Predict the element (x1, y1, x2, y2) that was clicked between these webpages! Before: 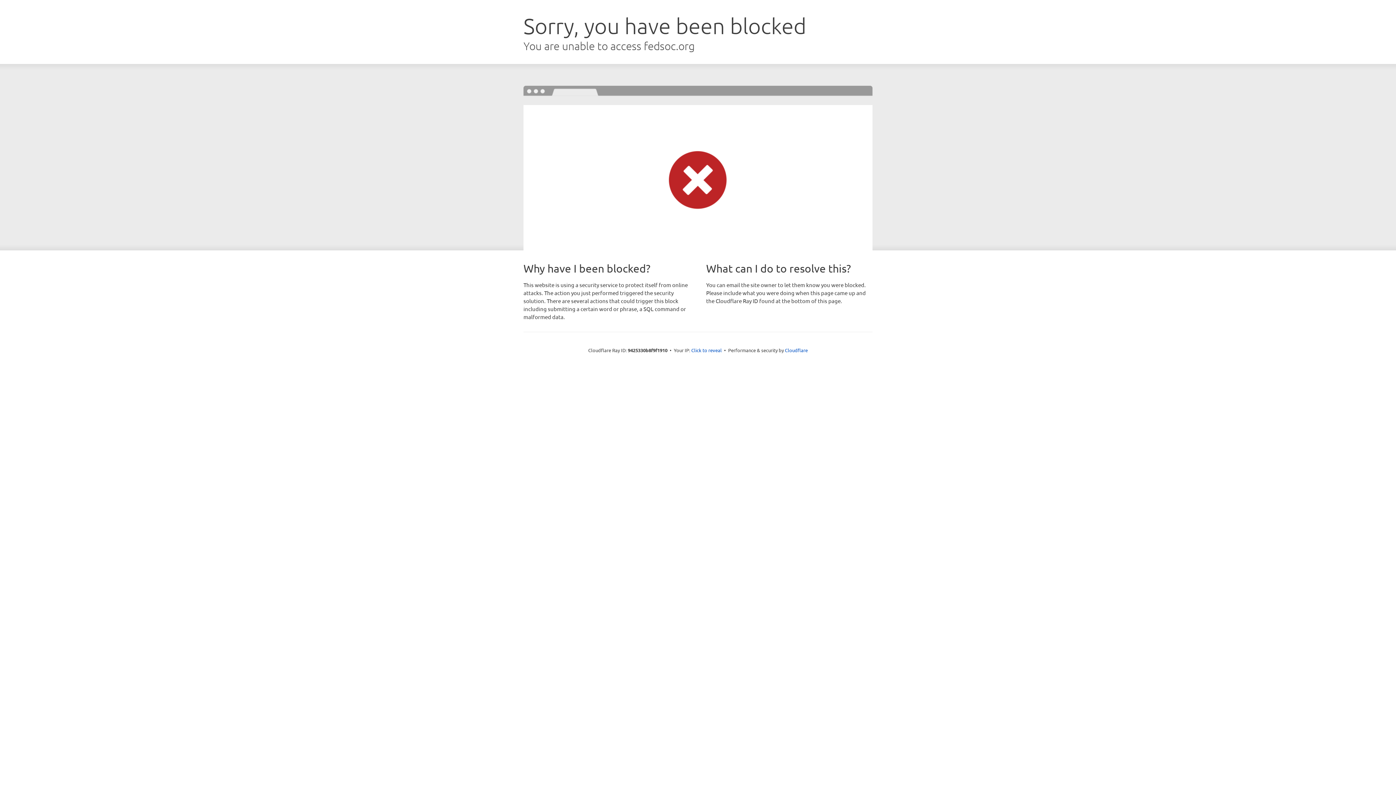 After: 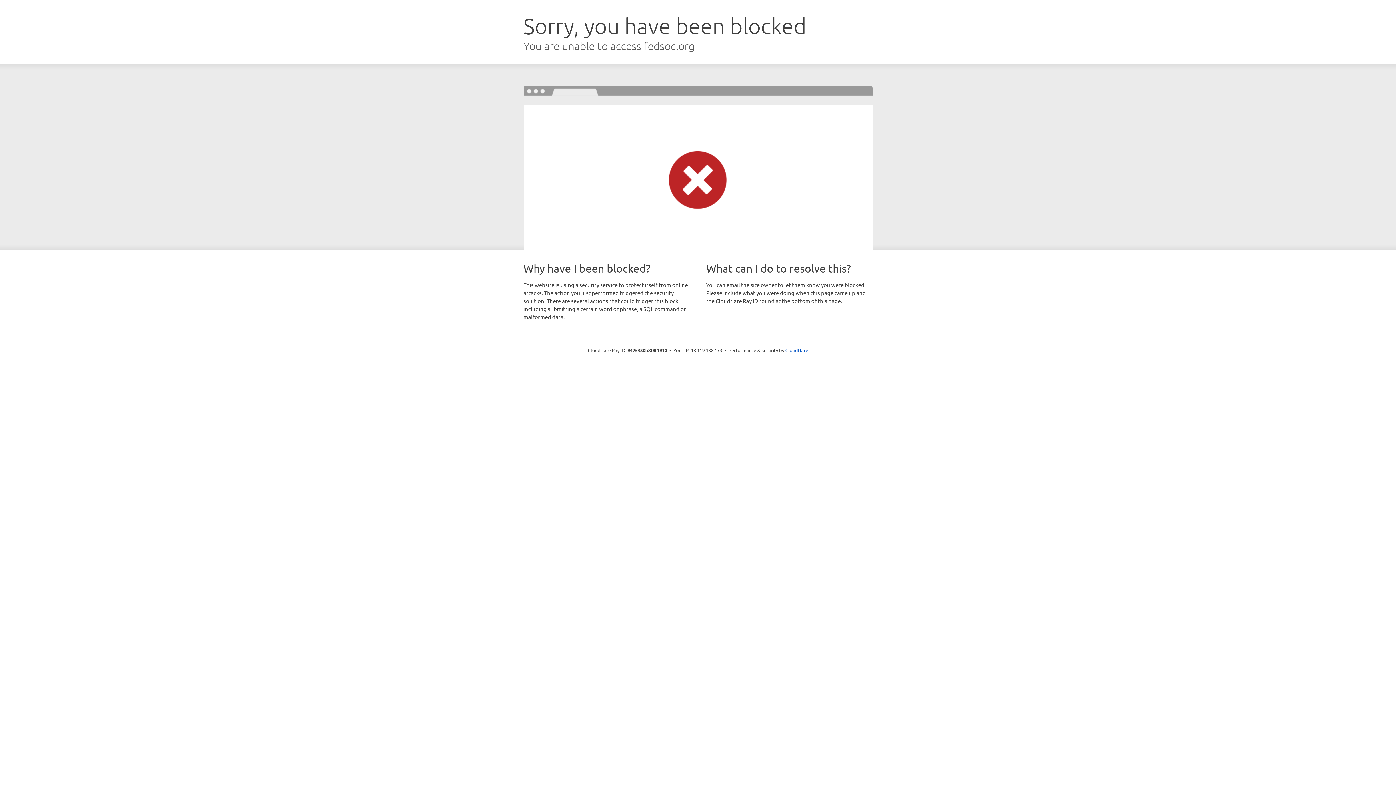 Action: label: Click to reveal bbox: (691, 346, 722, 353)